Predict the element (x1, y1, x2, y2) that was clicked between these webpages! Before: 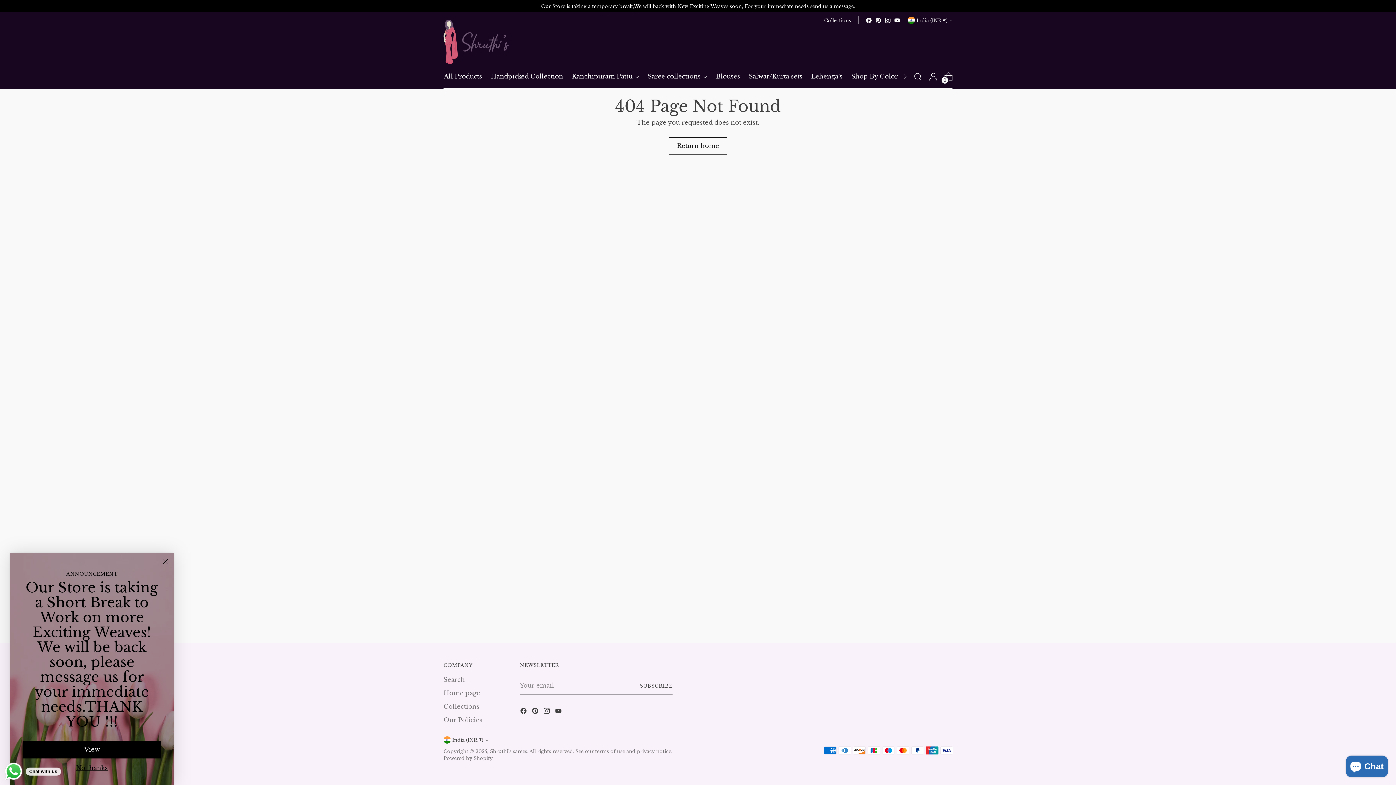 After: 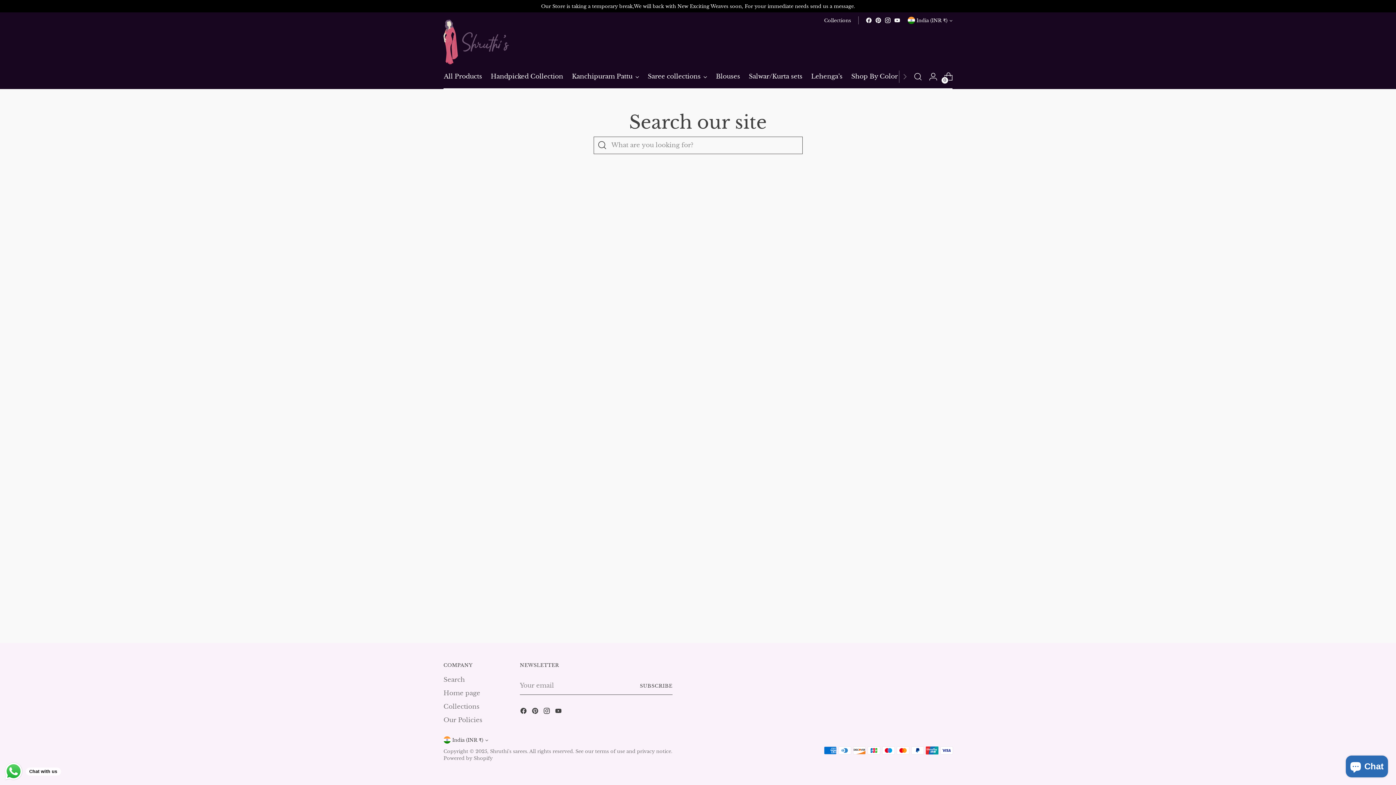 Action: label: Search bbox: (443, 676, 465, 684)